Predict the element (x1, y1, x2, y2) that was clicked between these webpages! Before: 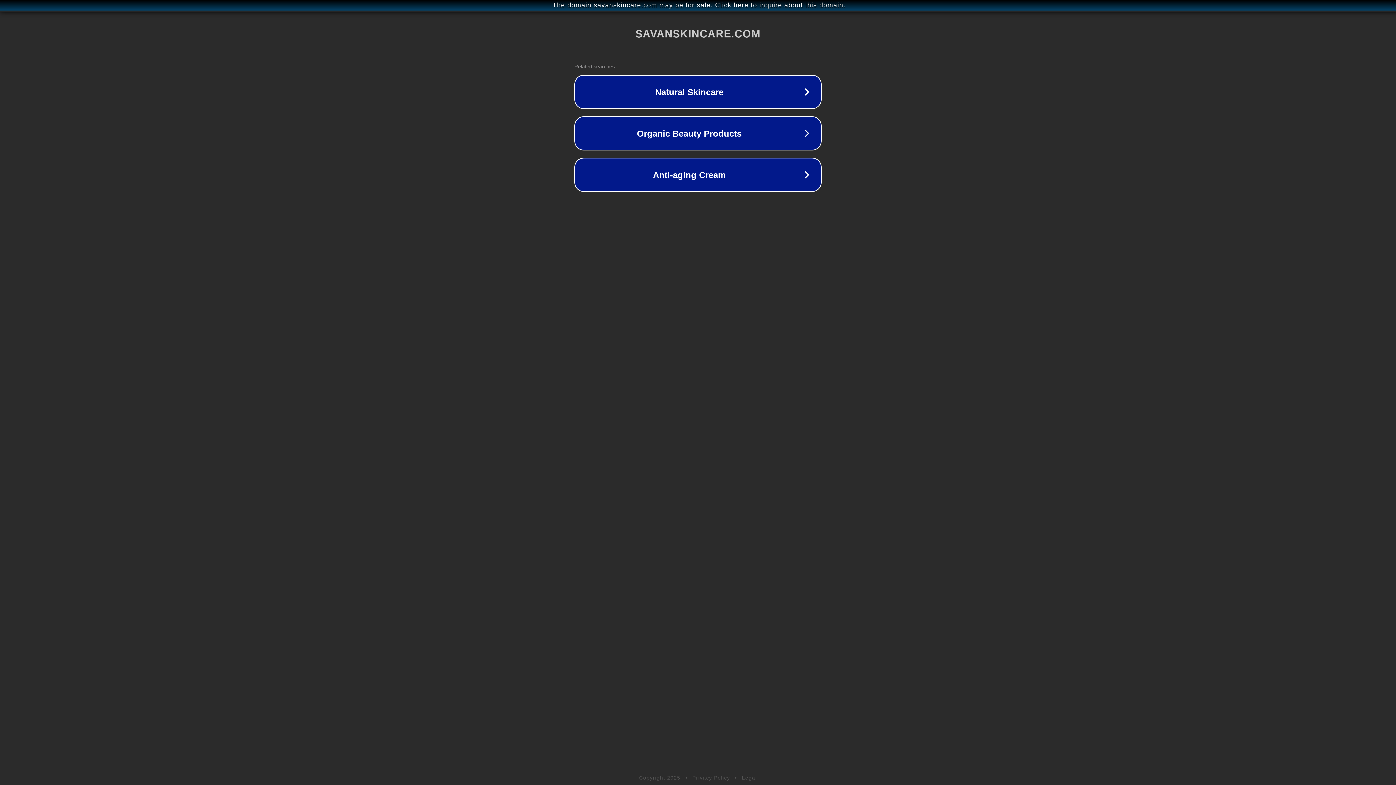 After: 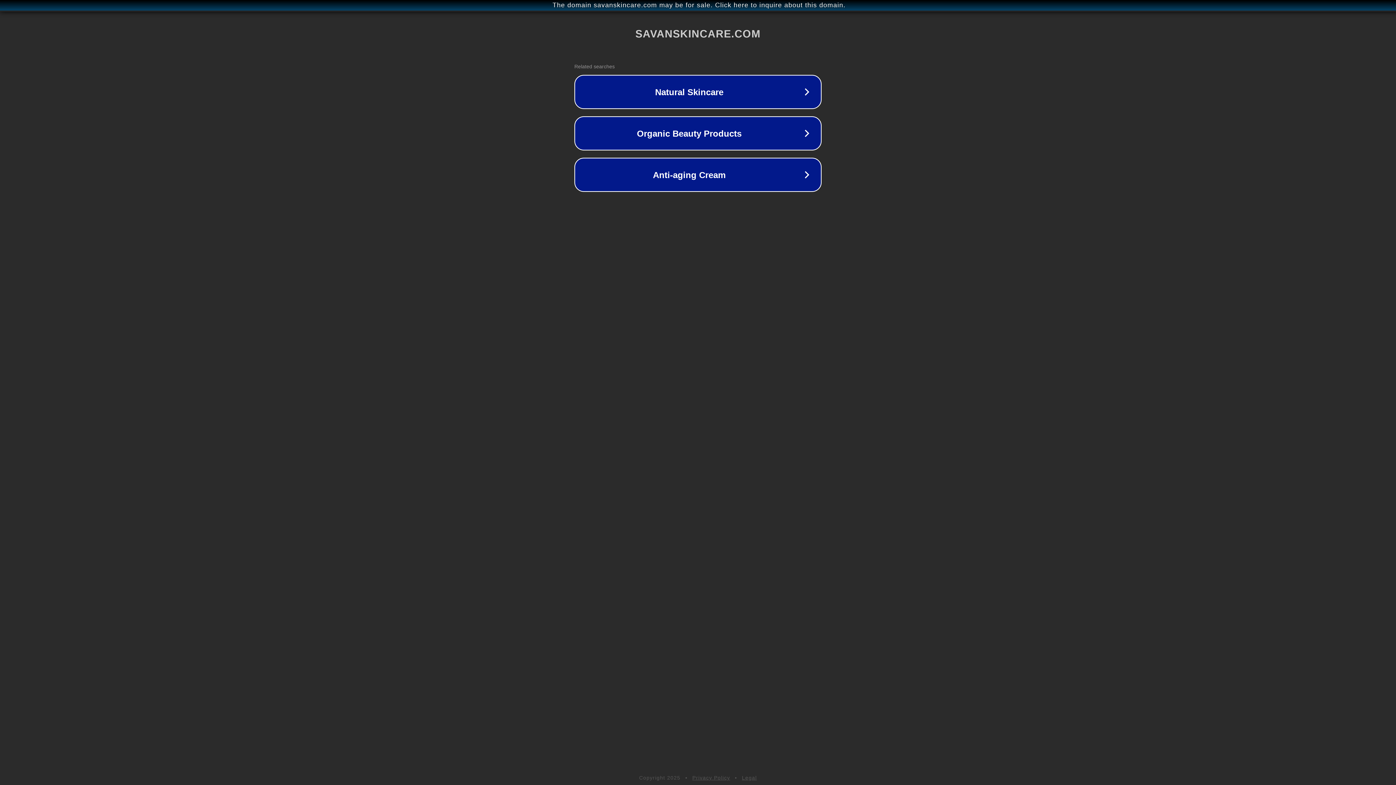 Action: bbox: (742, 775, 757, 781) label: Legal